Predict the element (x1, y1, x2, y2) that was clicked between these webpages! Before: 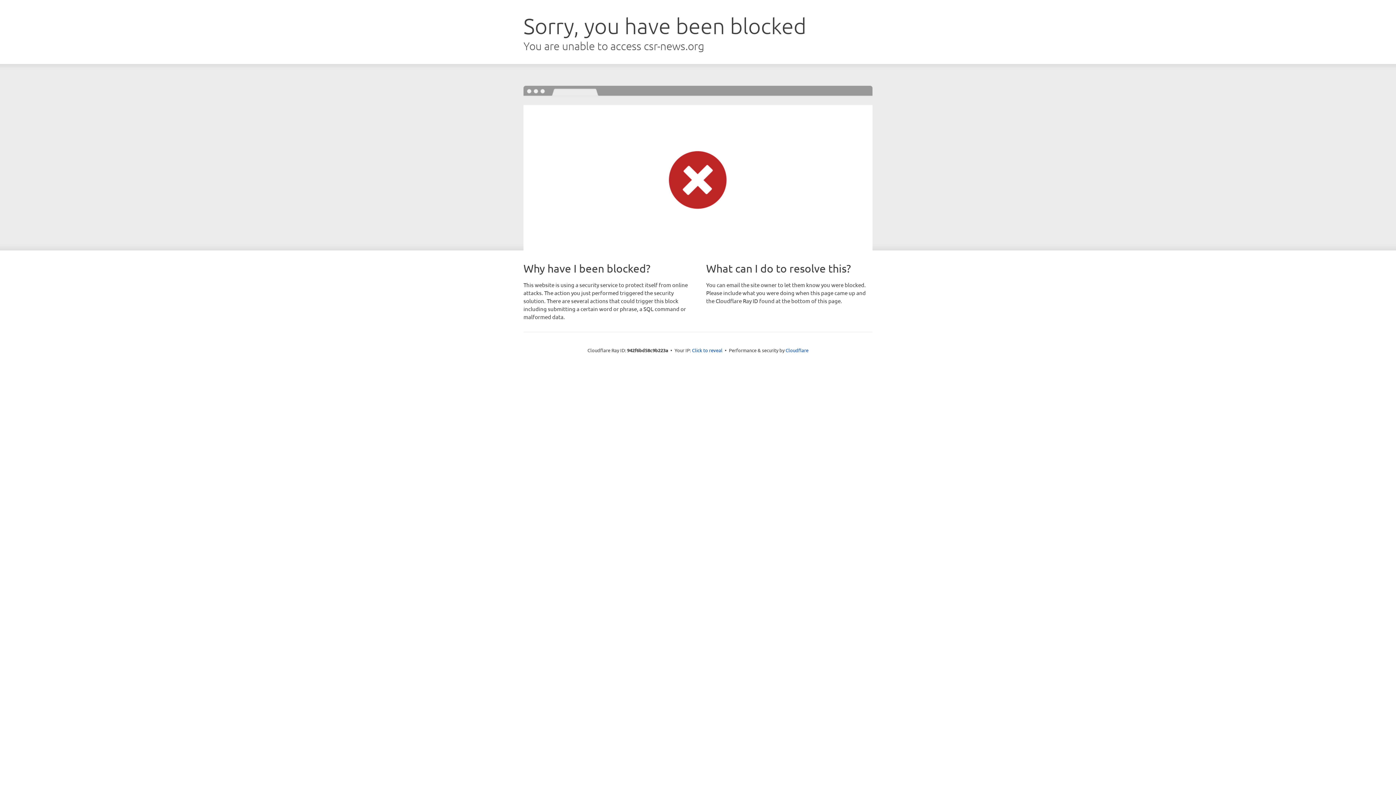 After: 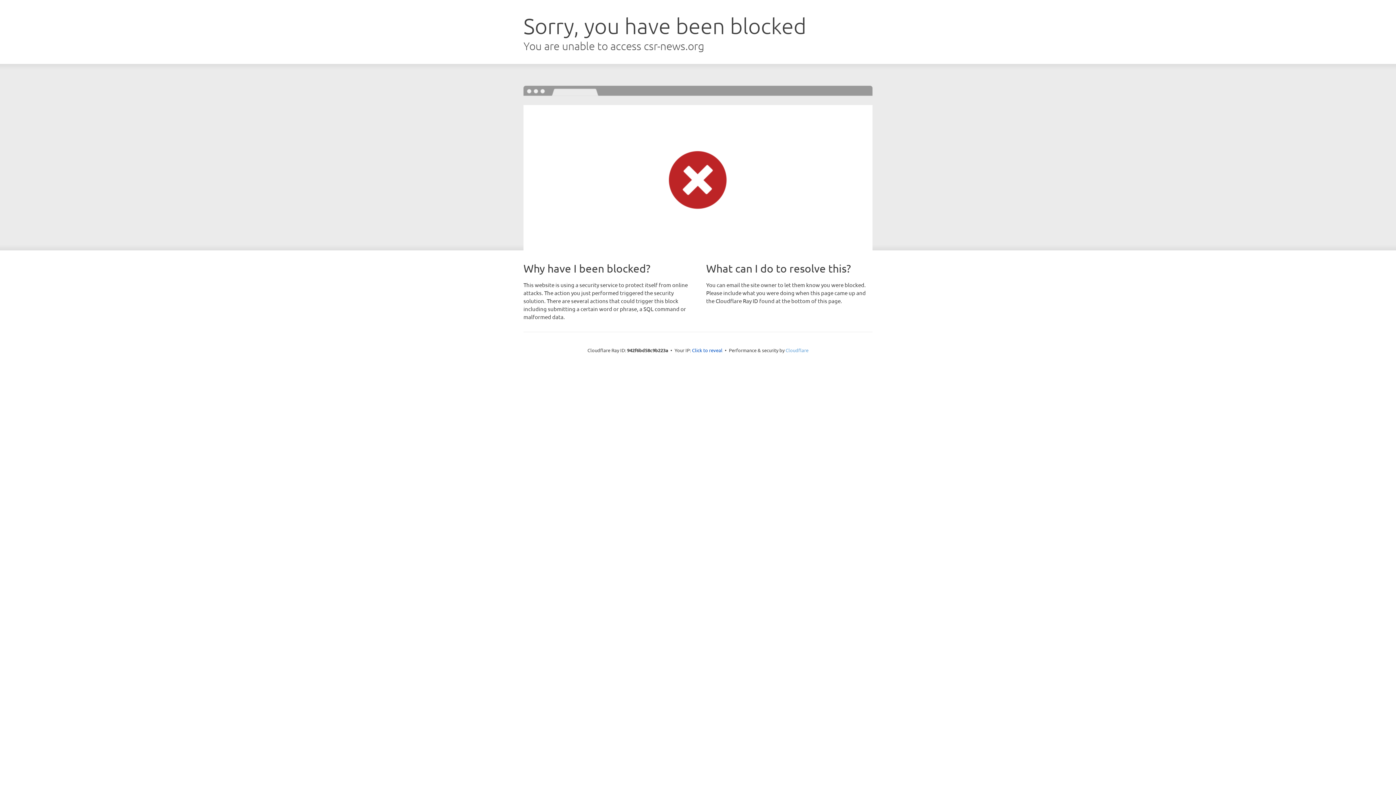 Action: label: Cloudflare bbox: (785, 347, 808, 353)